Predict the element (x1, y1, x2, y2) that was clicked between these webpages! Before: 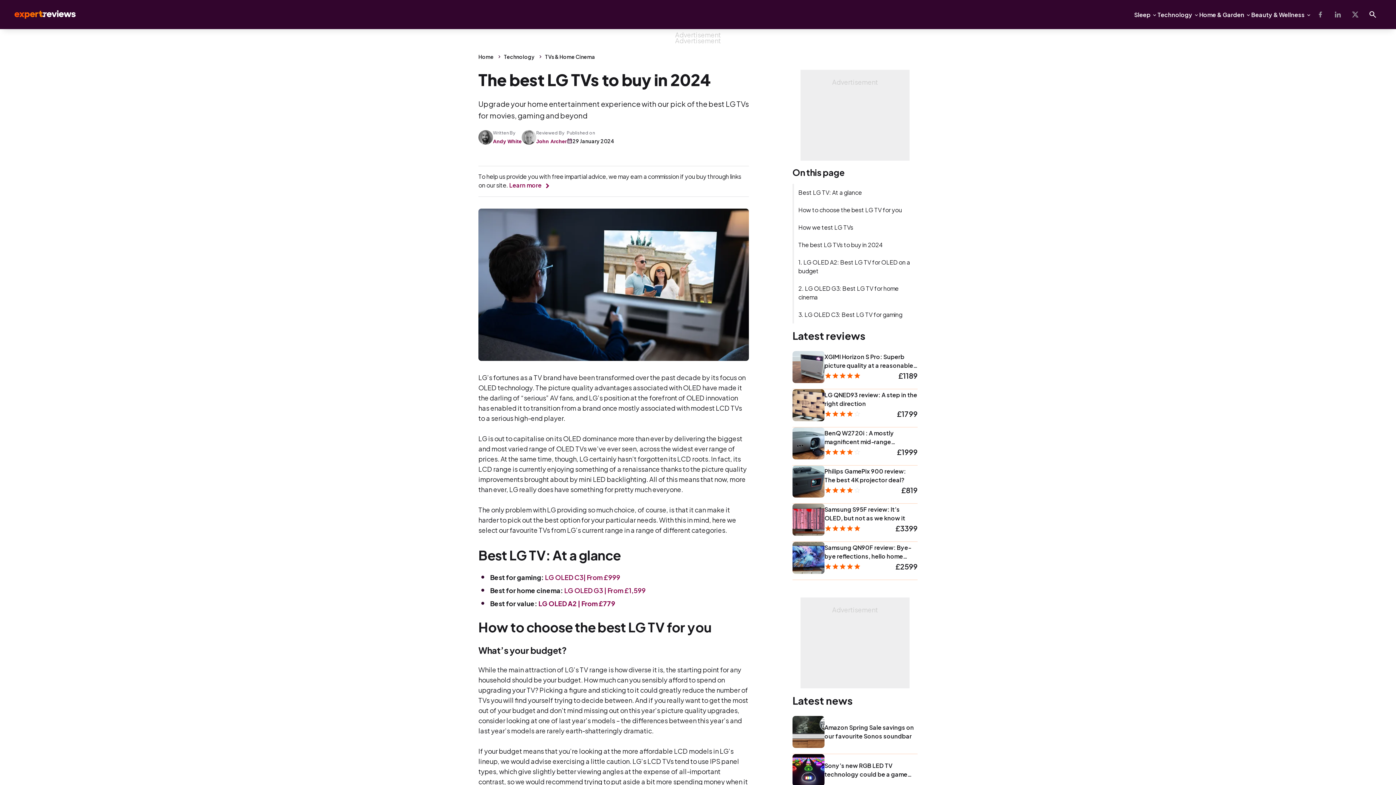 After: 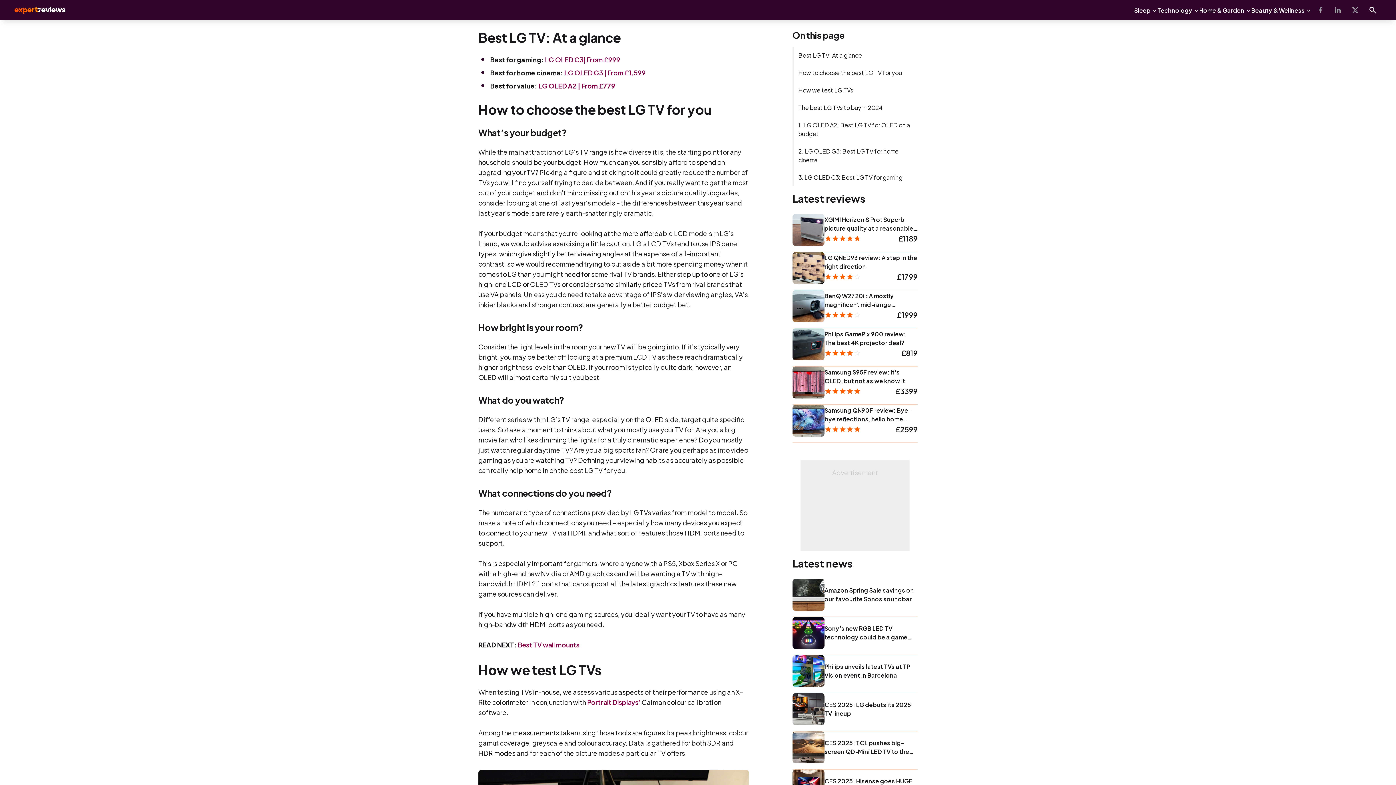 Action: bbox: (792, 184, 917, 201) label: Best LG TV: At a glance